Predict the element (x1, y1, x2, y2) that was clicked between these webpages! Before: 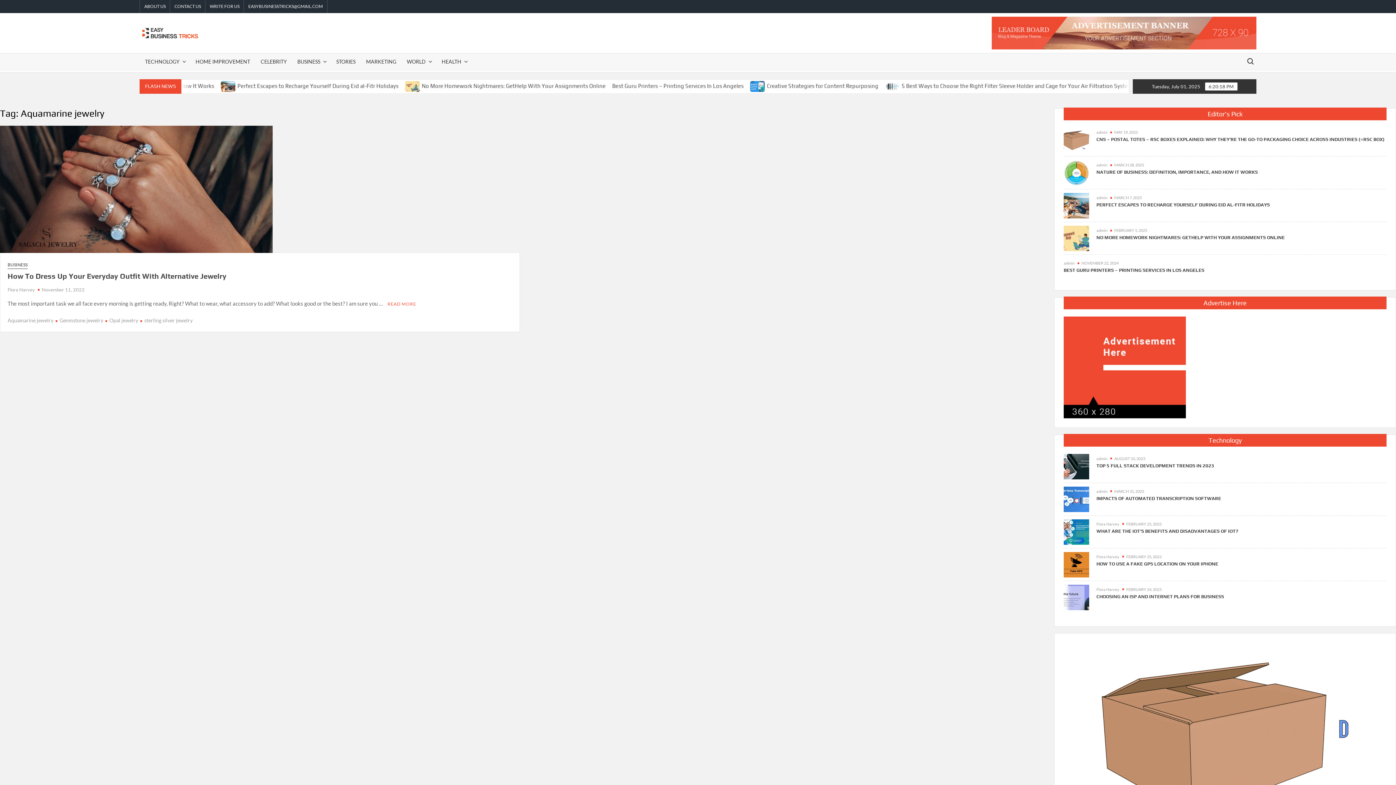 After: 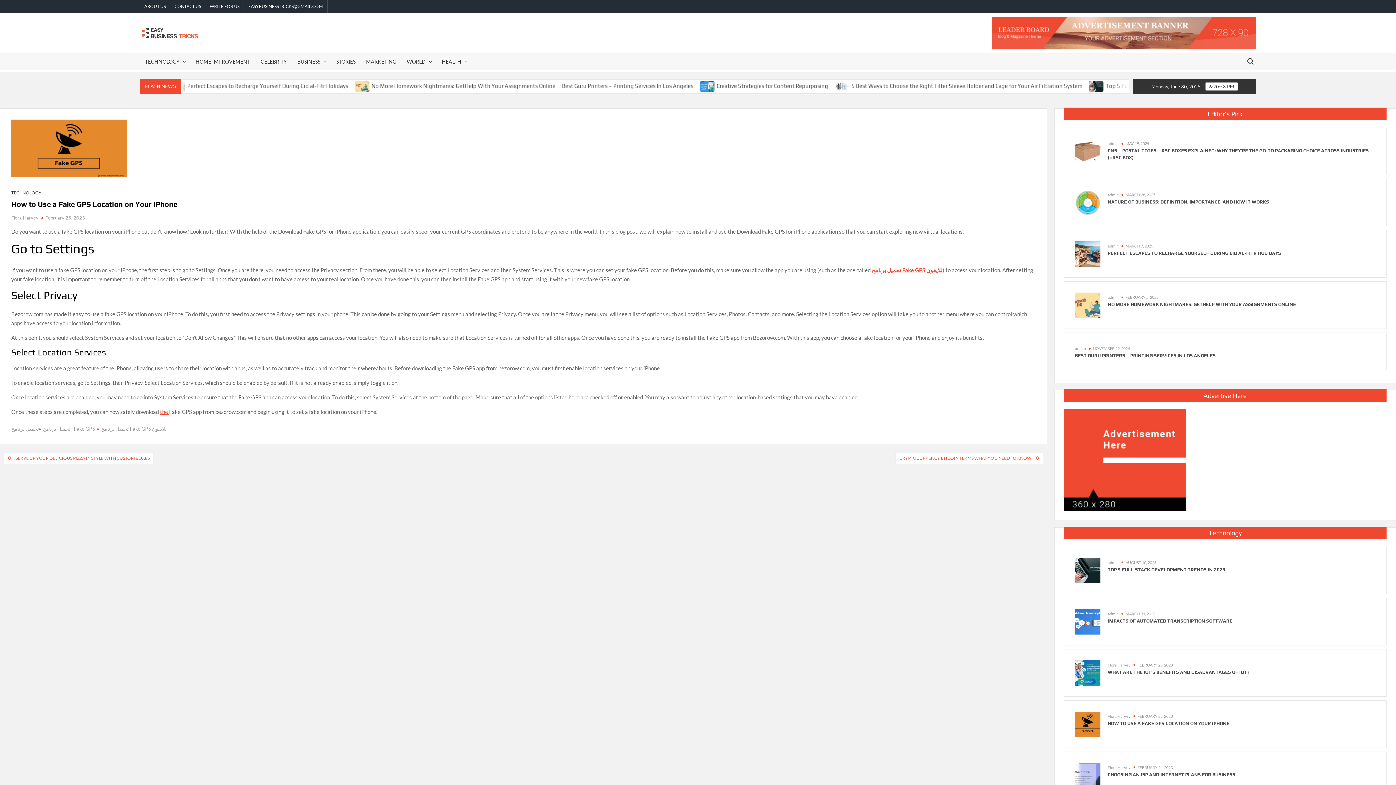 Action: bbox: (1064, 560, 1089, 567)